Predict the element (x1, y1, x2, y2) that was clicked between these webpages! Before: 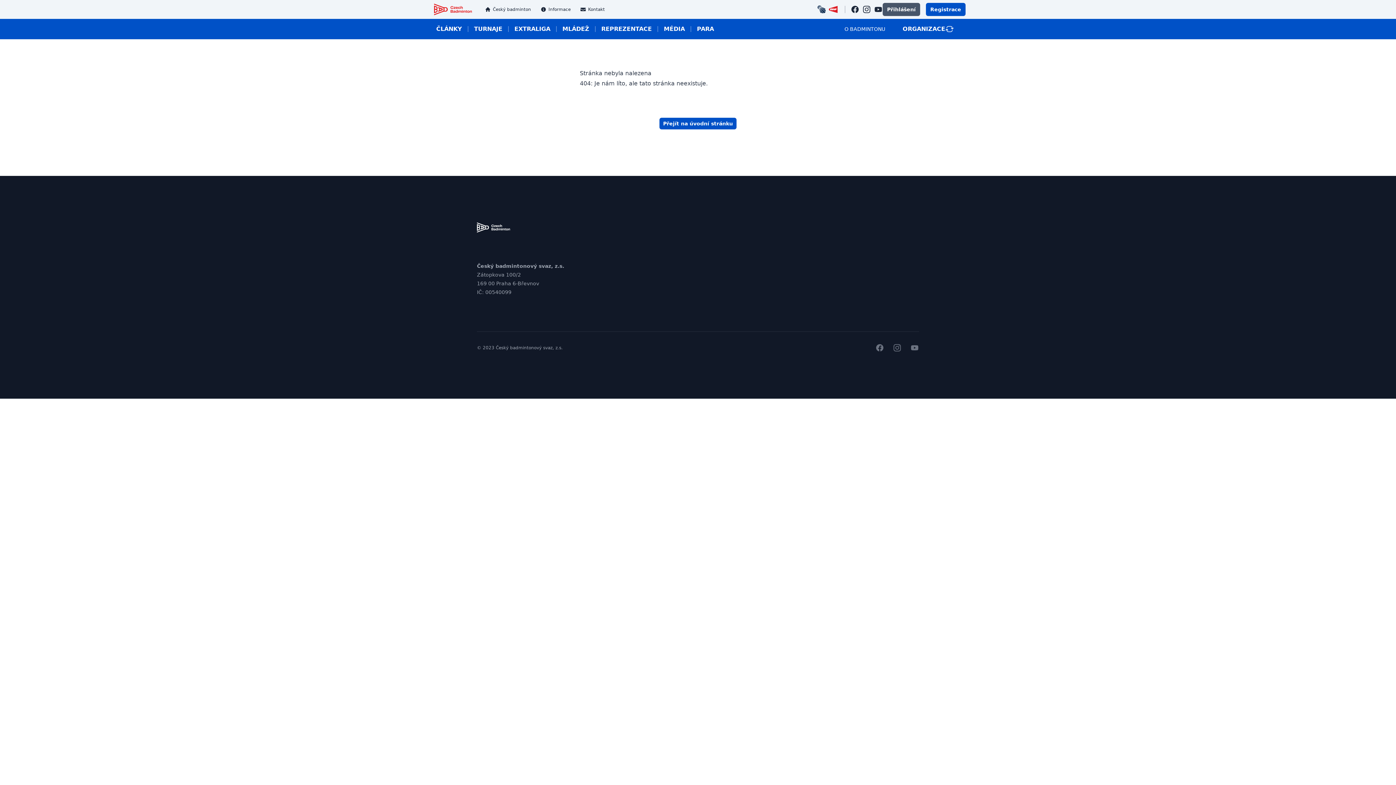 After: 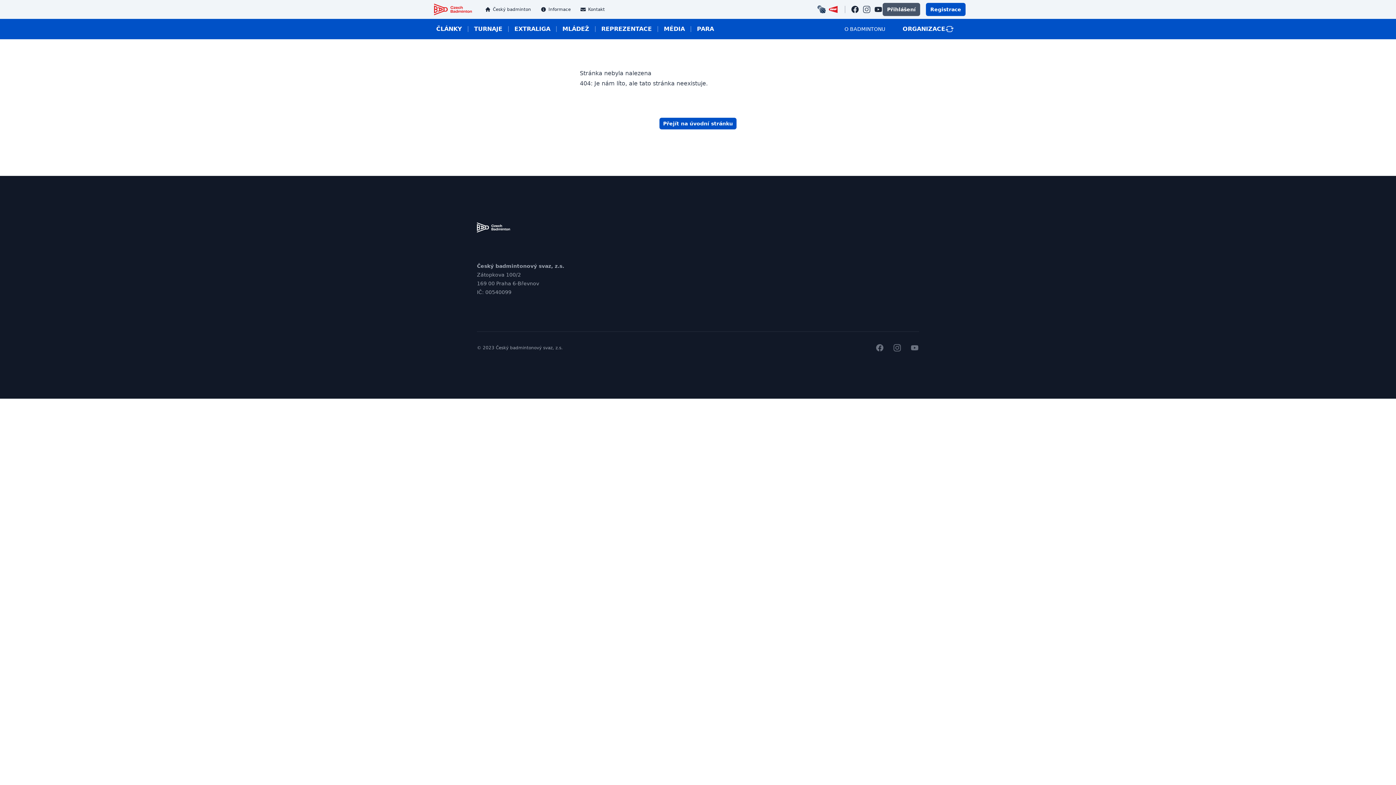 Action: bbox: (862, 5, 871, 13) label: instagram